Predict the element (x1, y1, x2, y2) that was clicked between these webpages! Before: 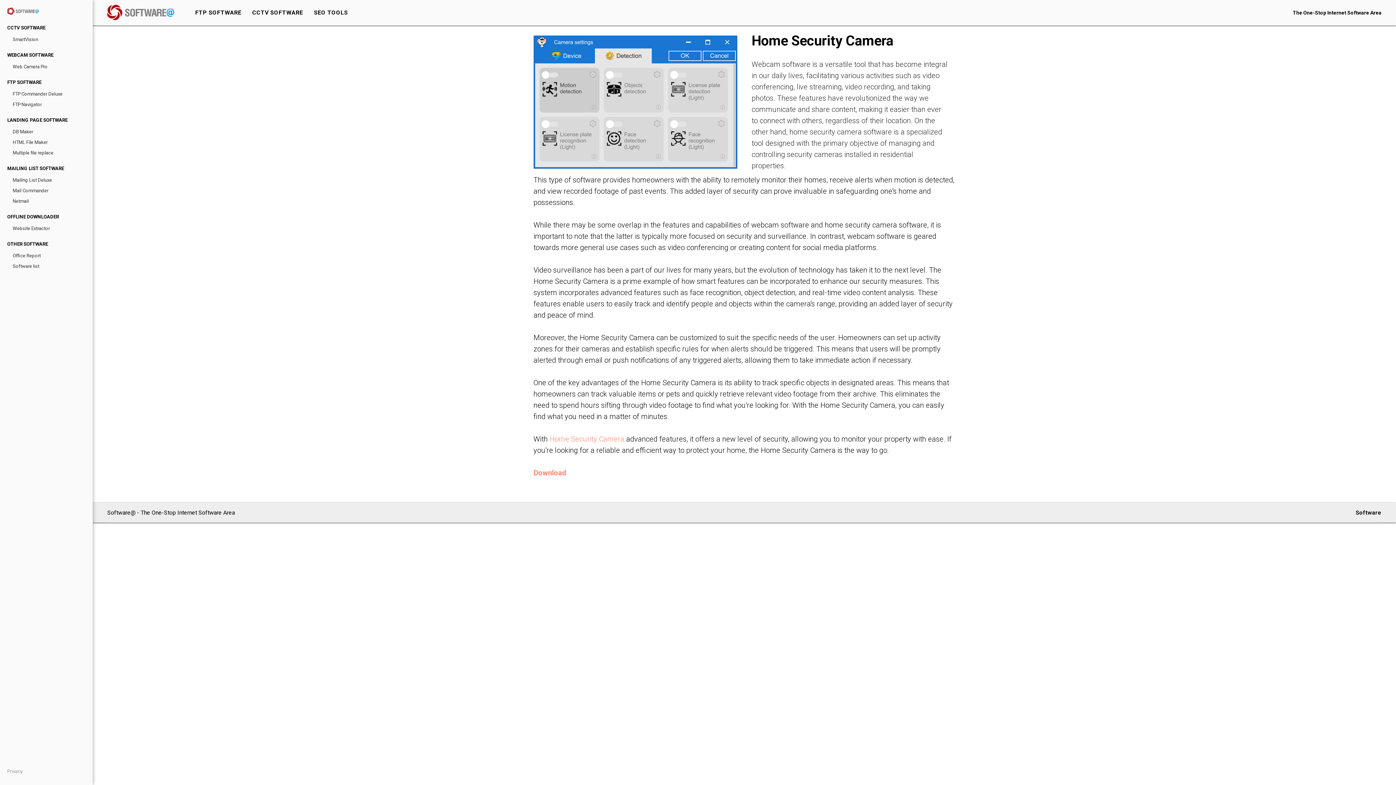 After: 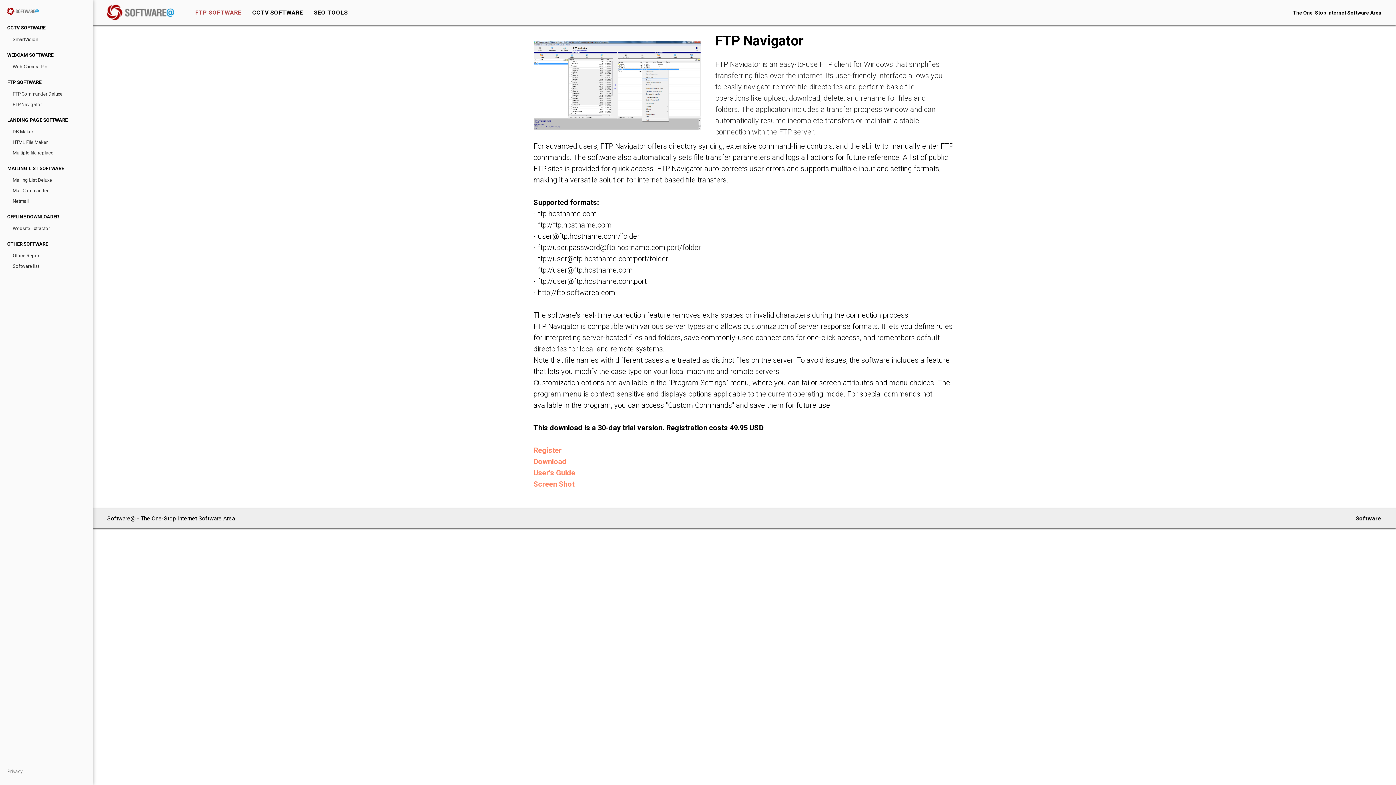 Action: bbox: (12, 101, 41, 107) label: FTP Navigator